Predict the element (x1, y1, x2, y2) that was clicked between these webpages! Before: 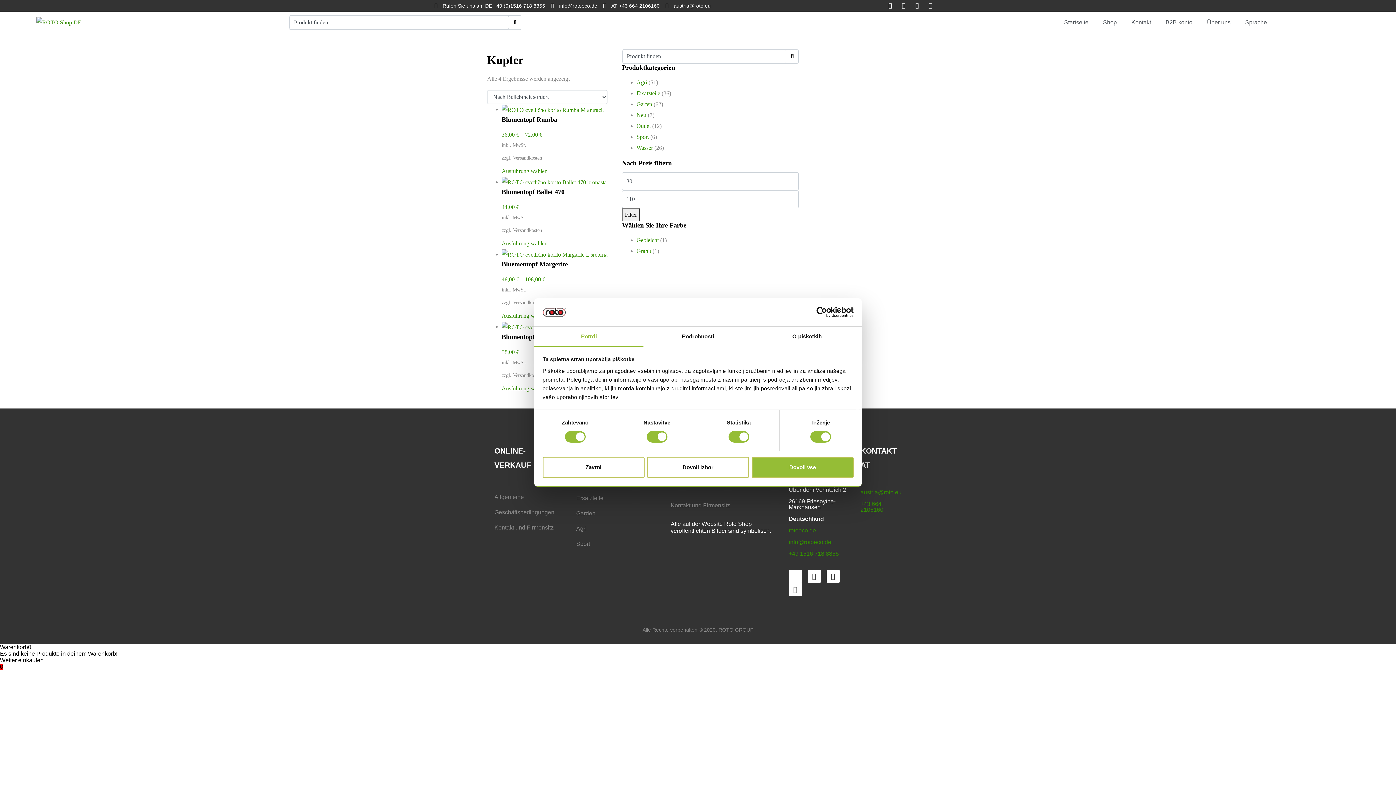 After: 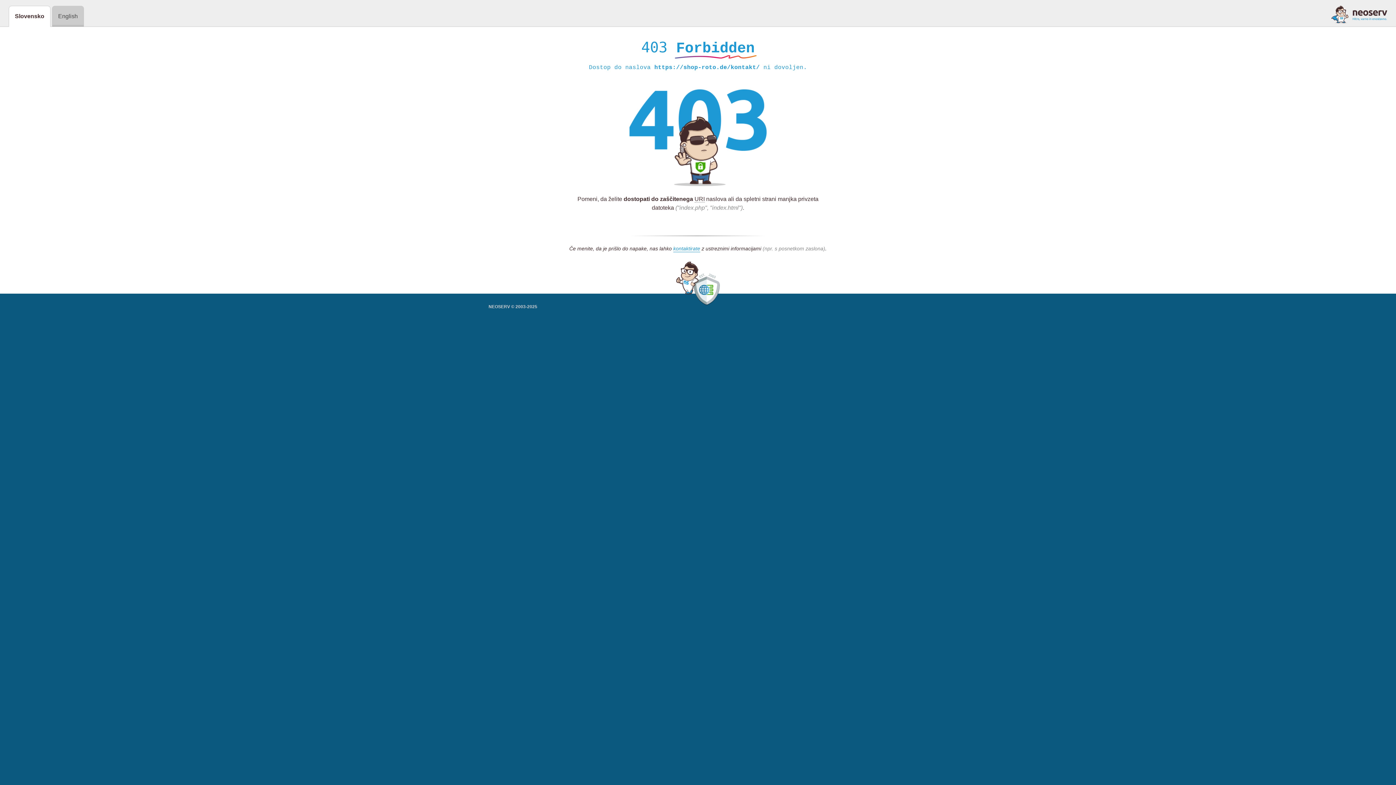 Action: bbox: (670, 498, 781, 513) label: Kontakt und Firmensitz